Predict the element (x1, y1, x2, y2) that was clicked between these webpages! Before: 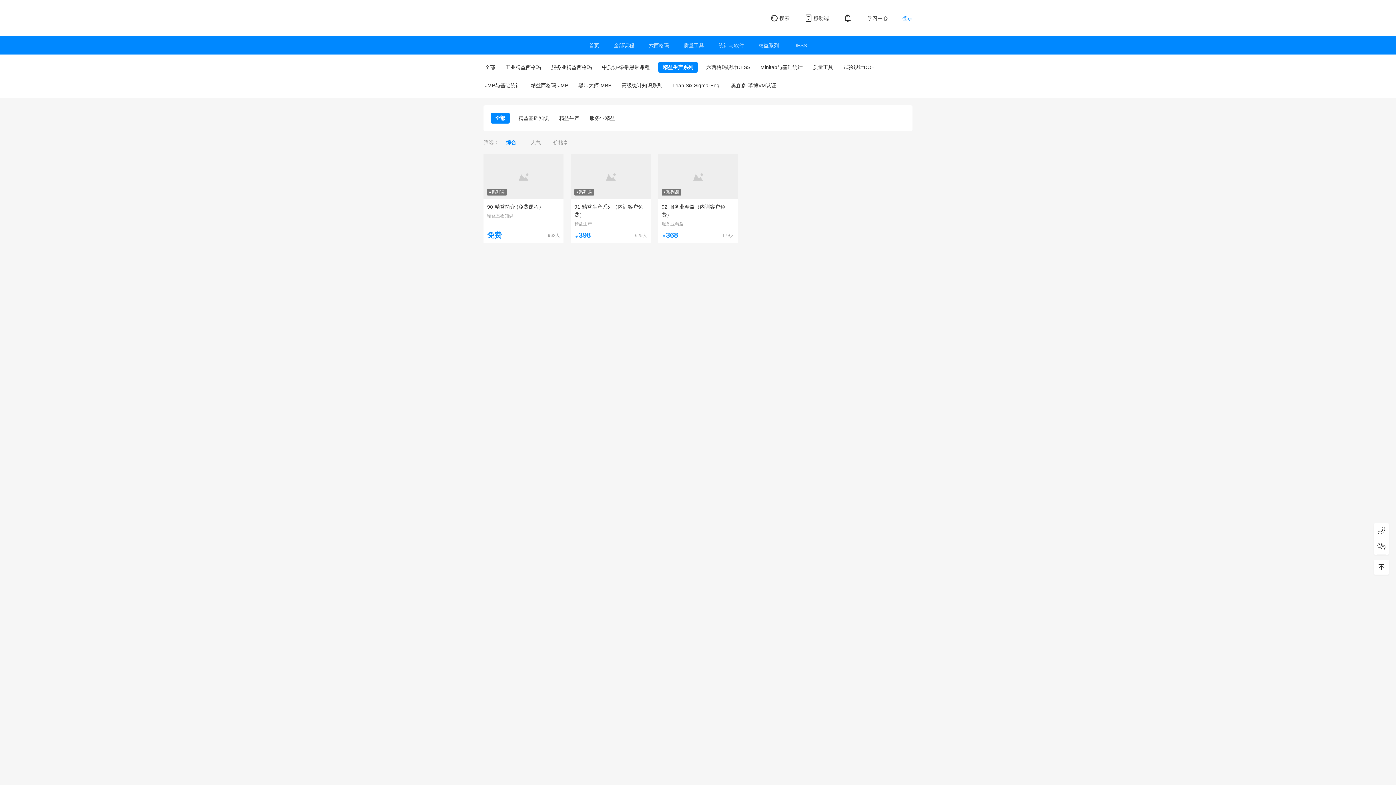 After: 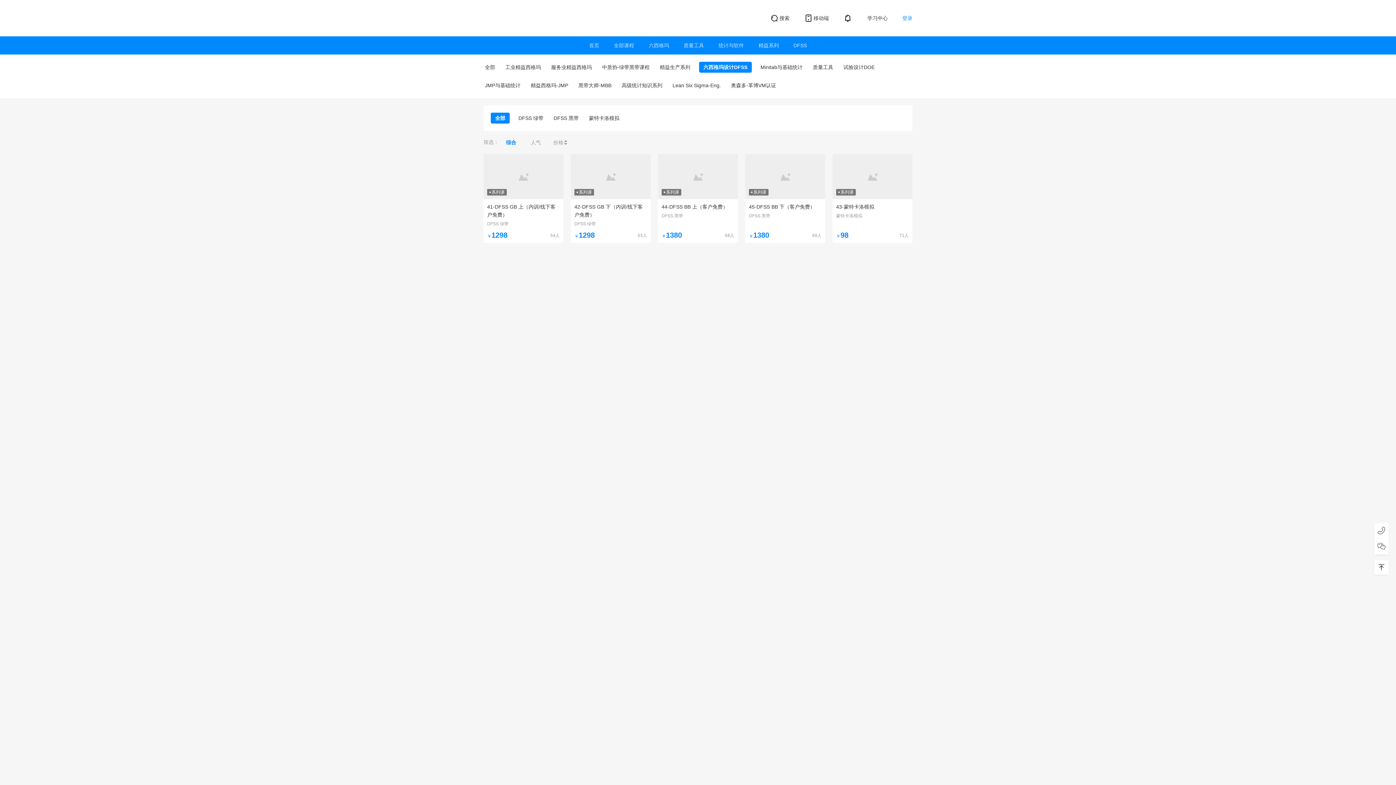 Action: bbox: (705, 61, 759, 80) label: 六西格玛设计DFSS